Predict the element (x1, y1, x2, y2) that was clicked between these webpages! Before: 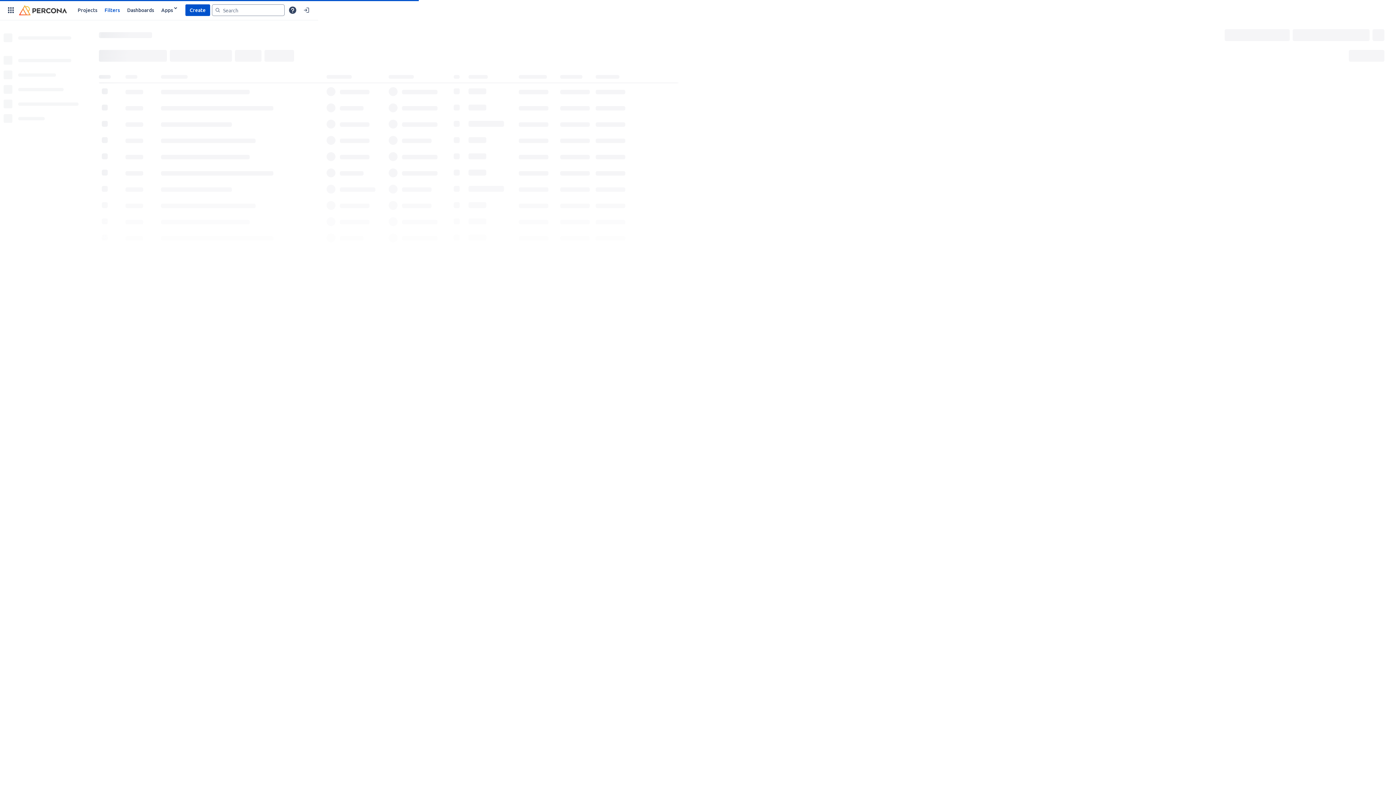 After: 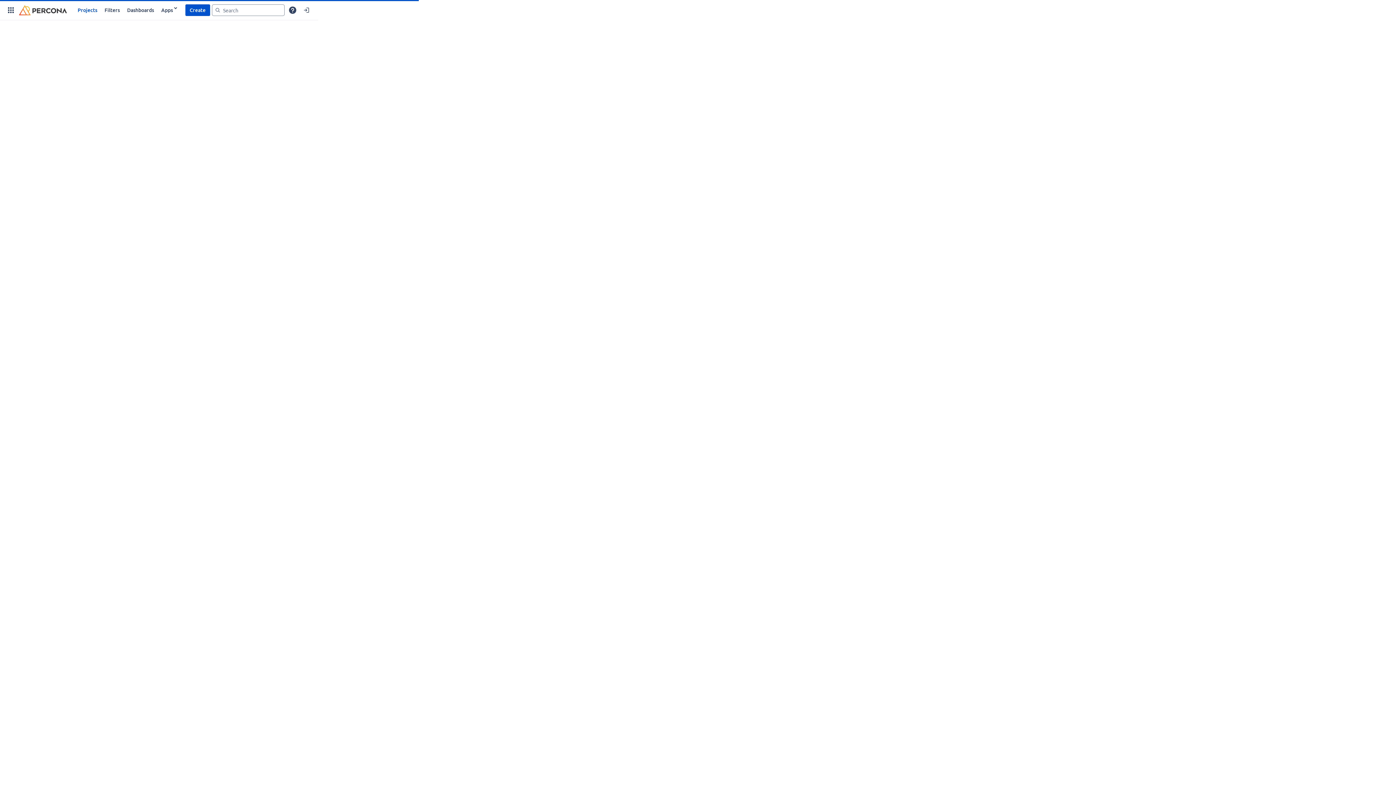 Action: bbox: (17, 3, 68, 16)